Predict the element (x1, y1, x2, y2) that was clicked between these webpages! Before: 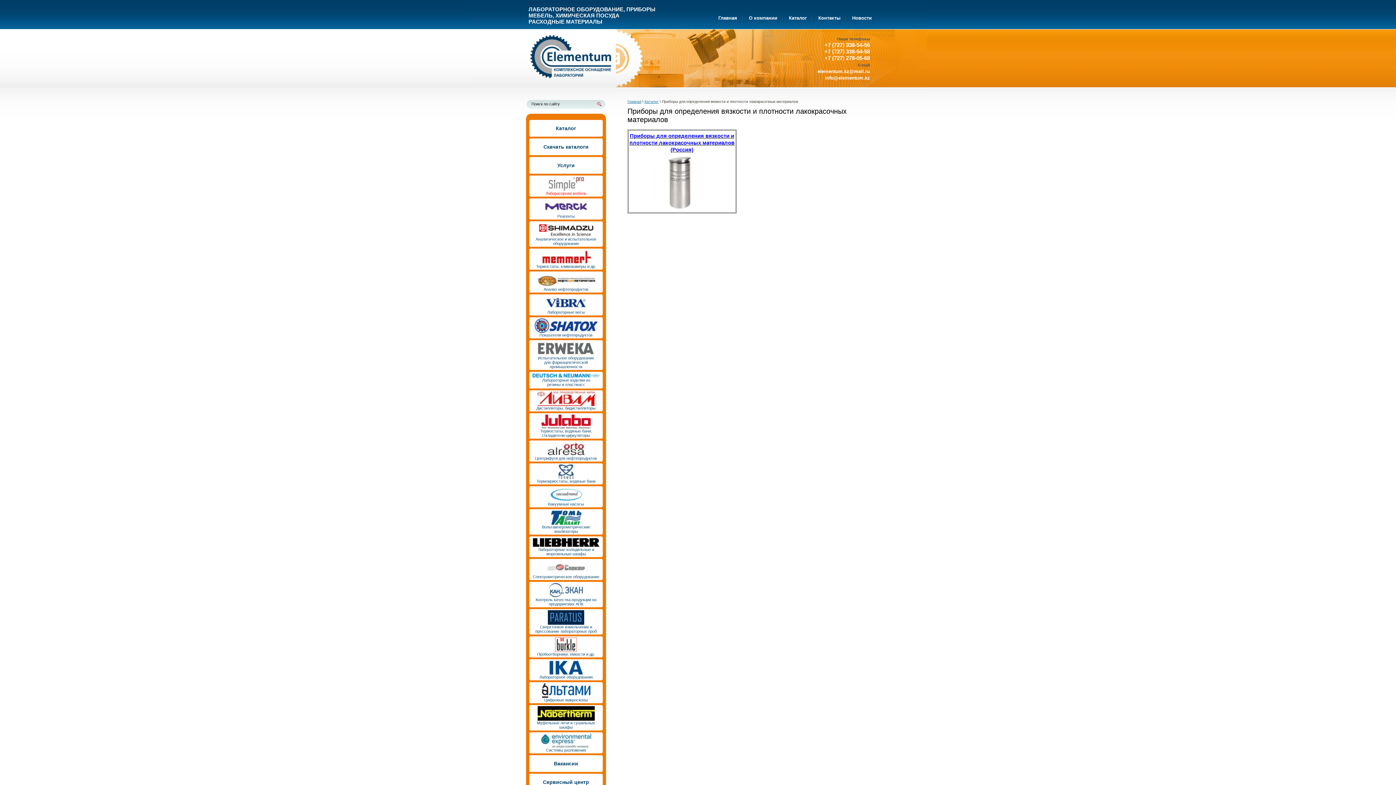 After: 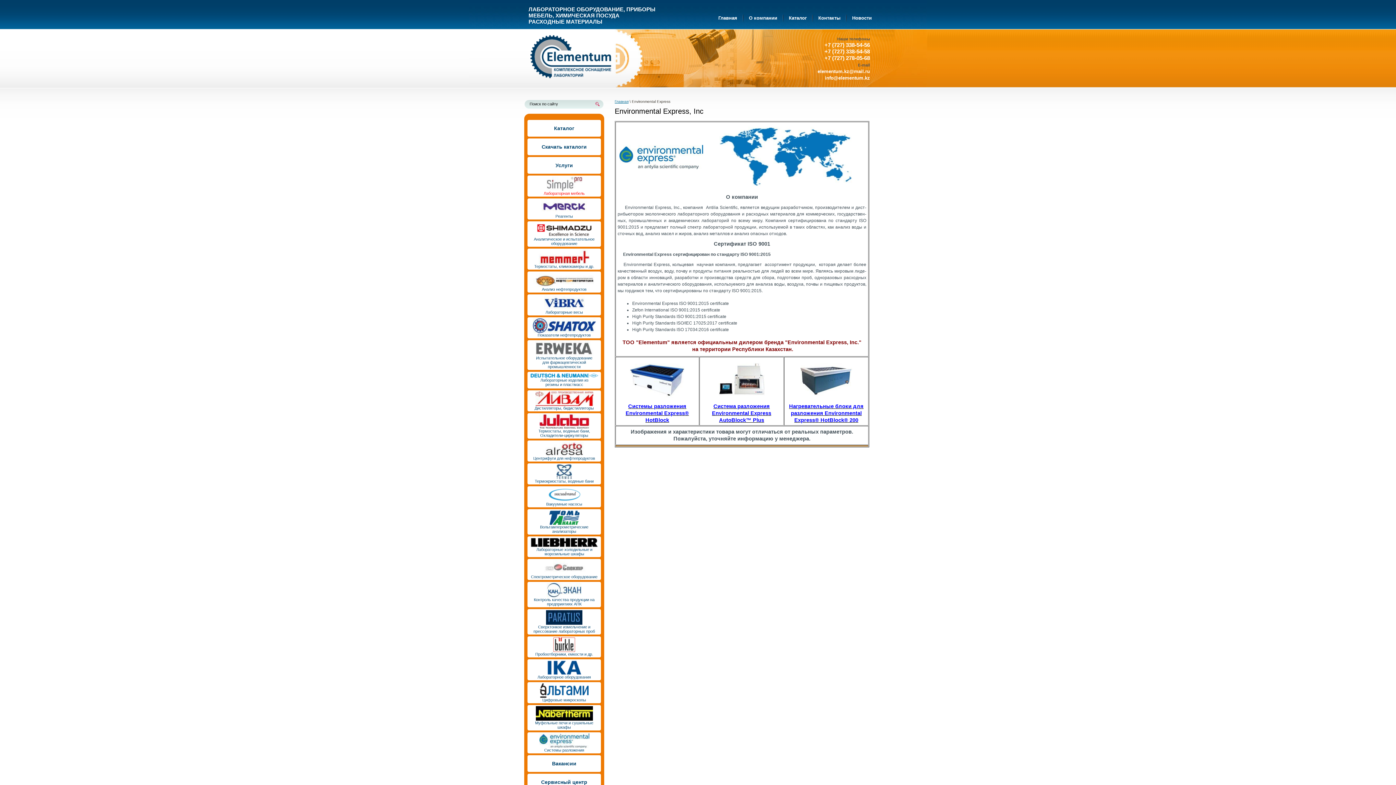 Action: bbox: (529, 732, 602, 753) label: Системы разложения